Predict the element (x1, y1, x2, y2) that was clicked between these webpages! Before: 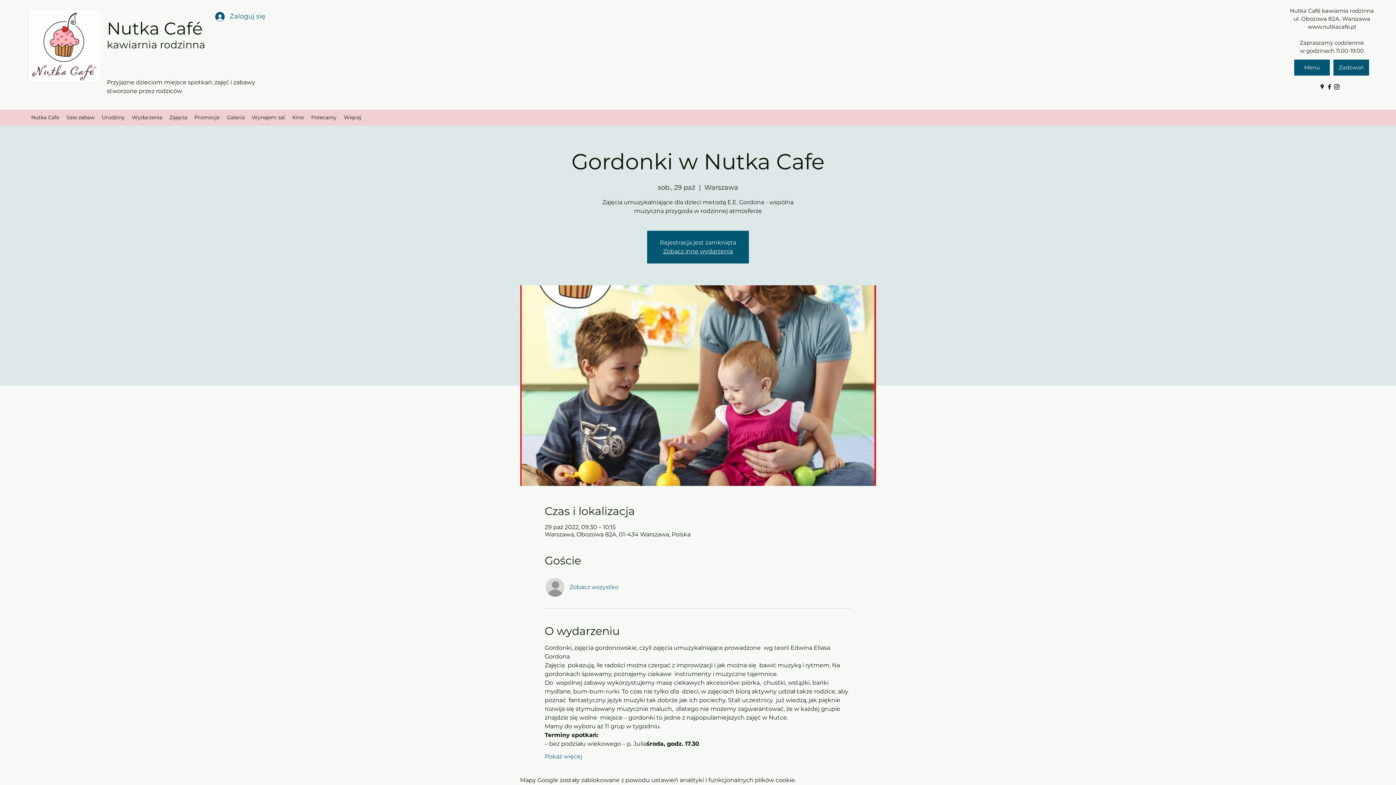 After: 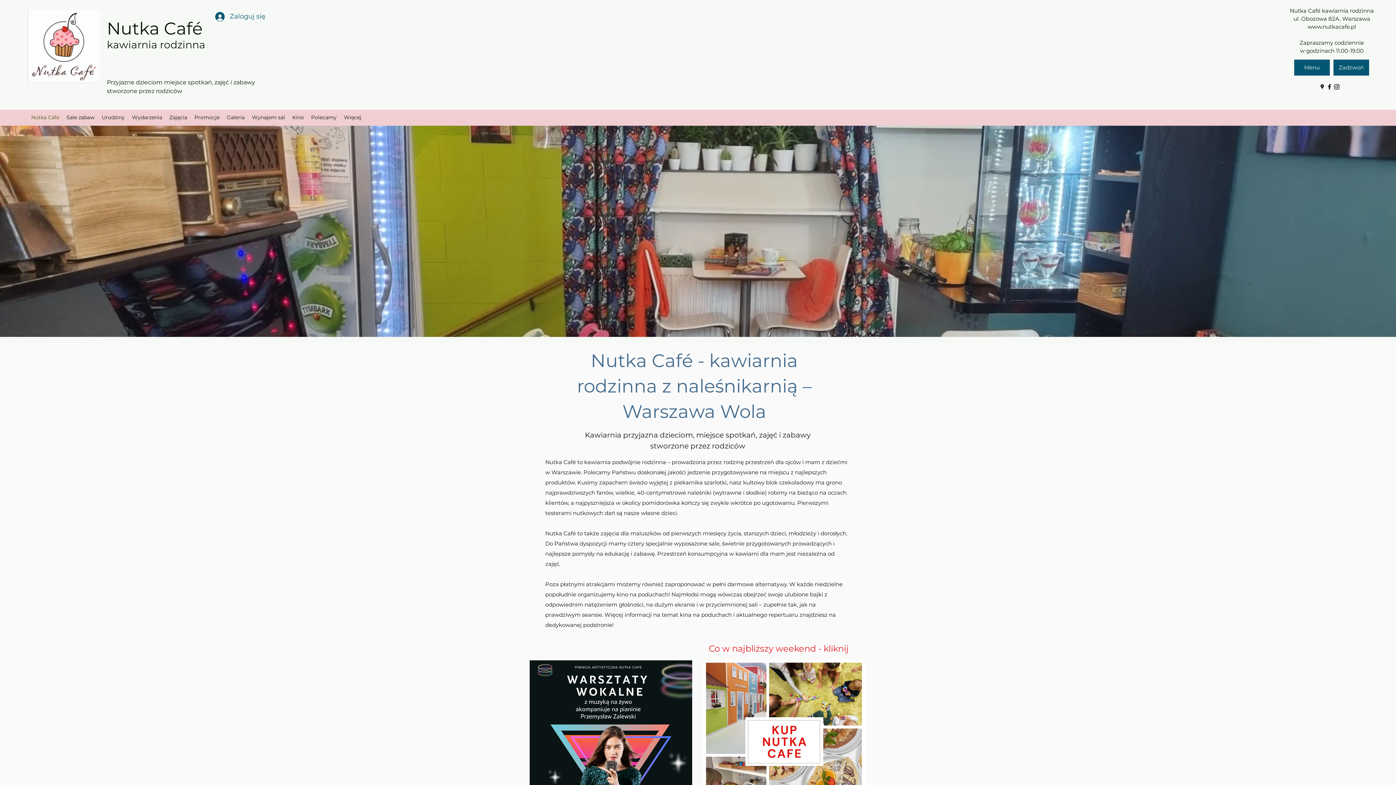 Action: bbox: (27, 112, 62, 122) label: Nutka Cafe